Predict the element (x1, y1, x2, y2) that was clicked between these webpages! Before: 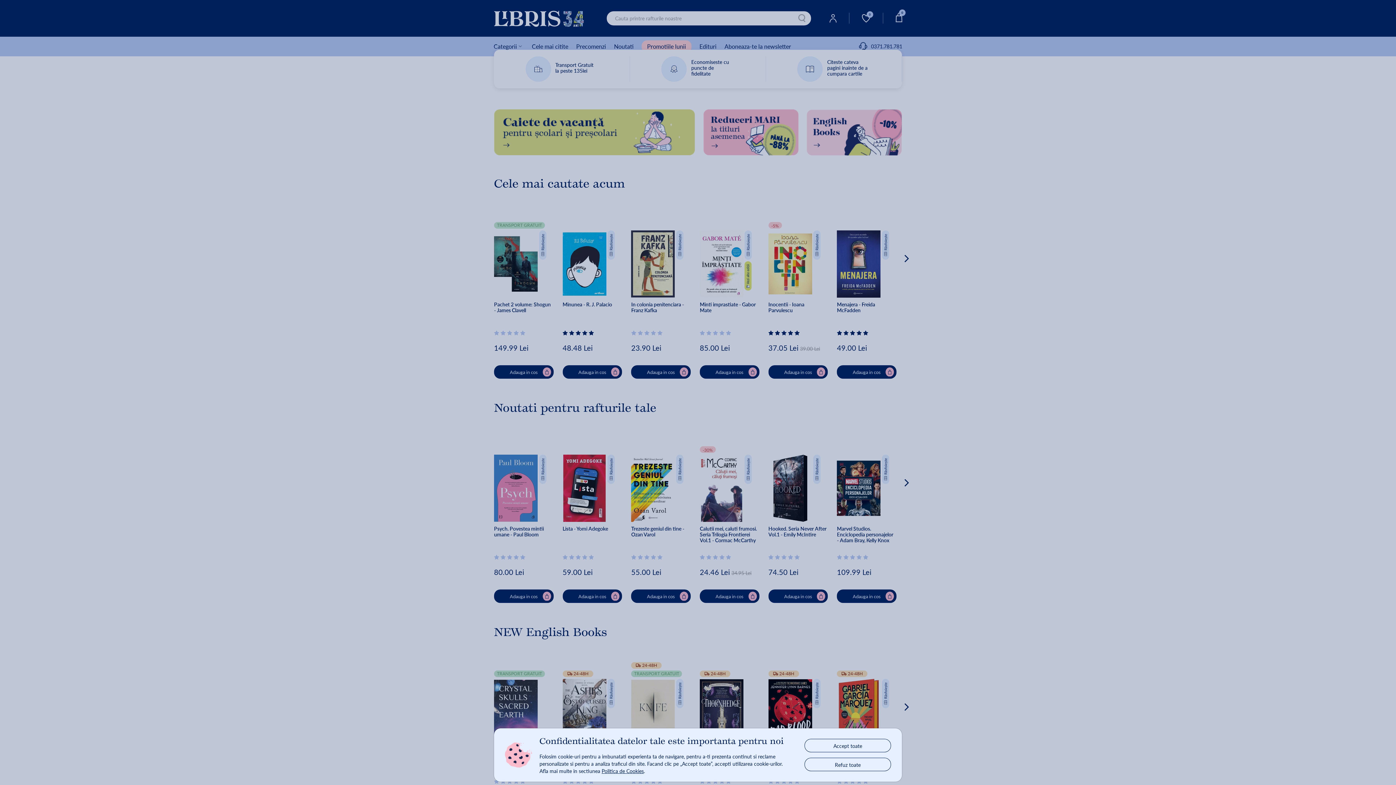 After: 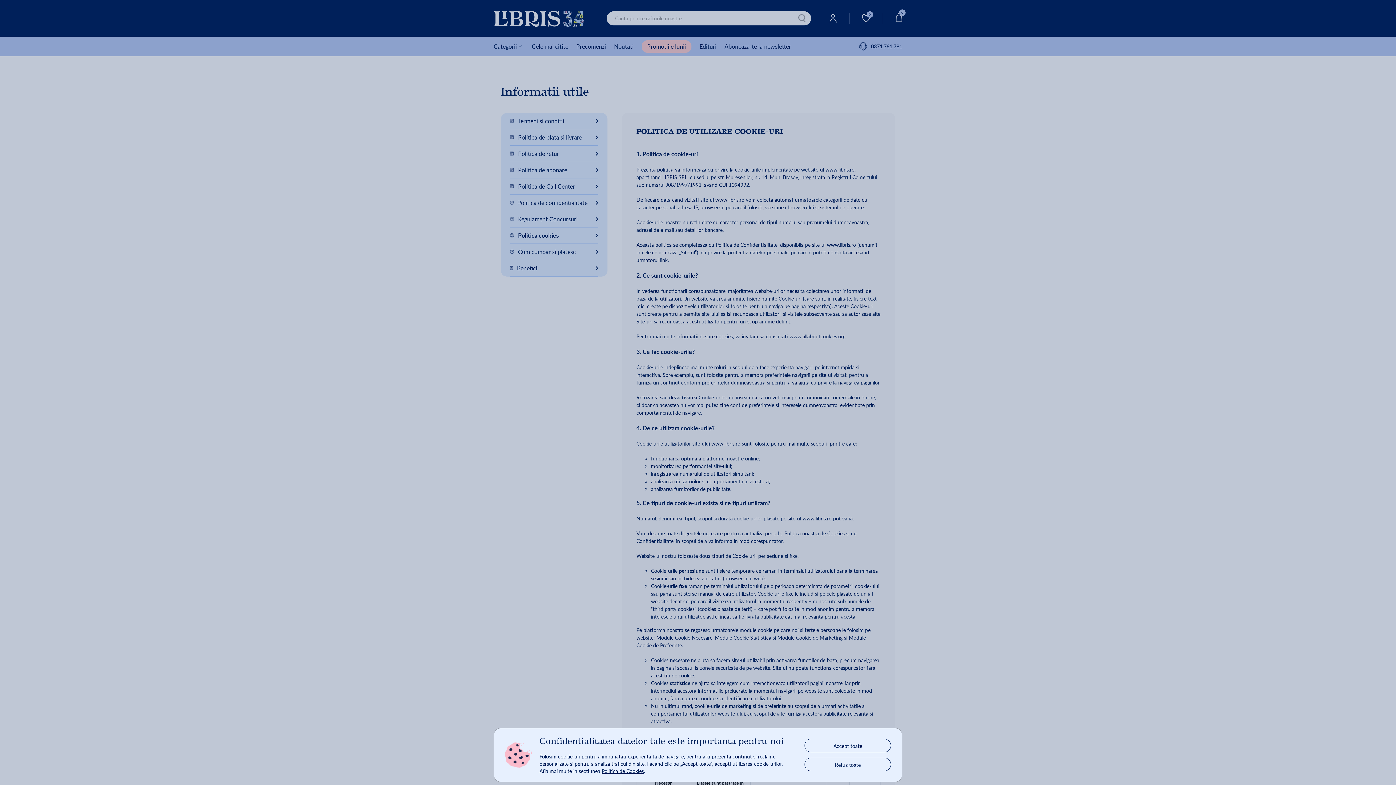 Action: label: Politica de Cookies bbox: (601, 767, 644, 774)